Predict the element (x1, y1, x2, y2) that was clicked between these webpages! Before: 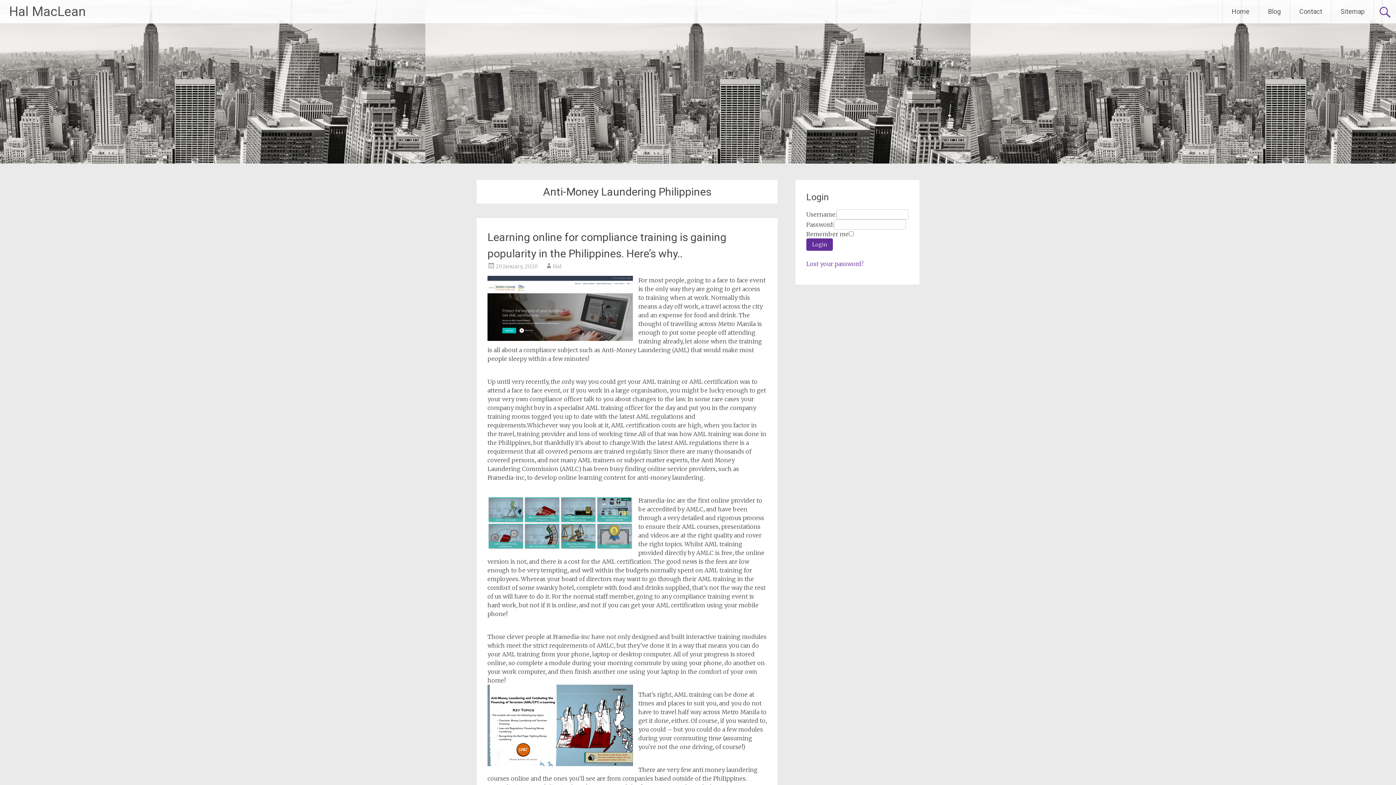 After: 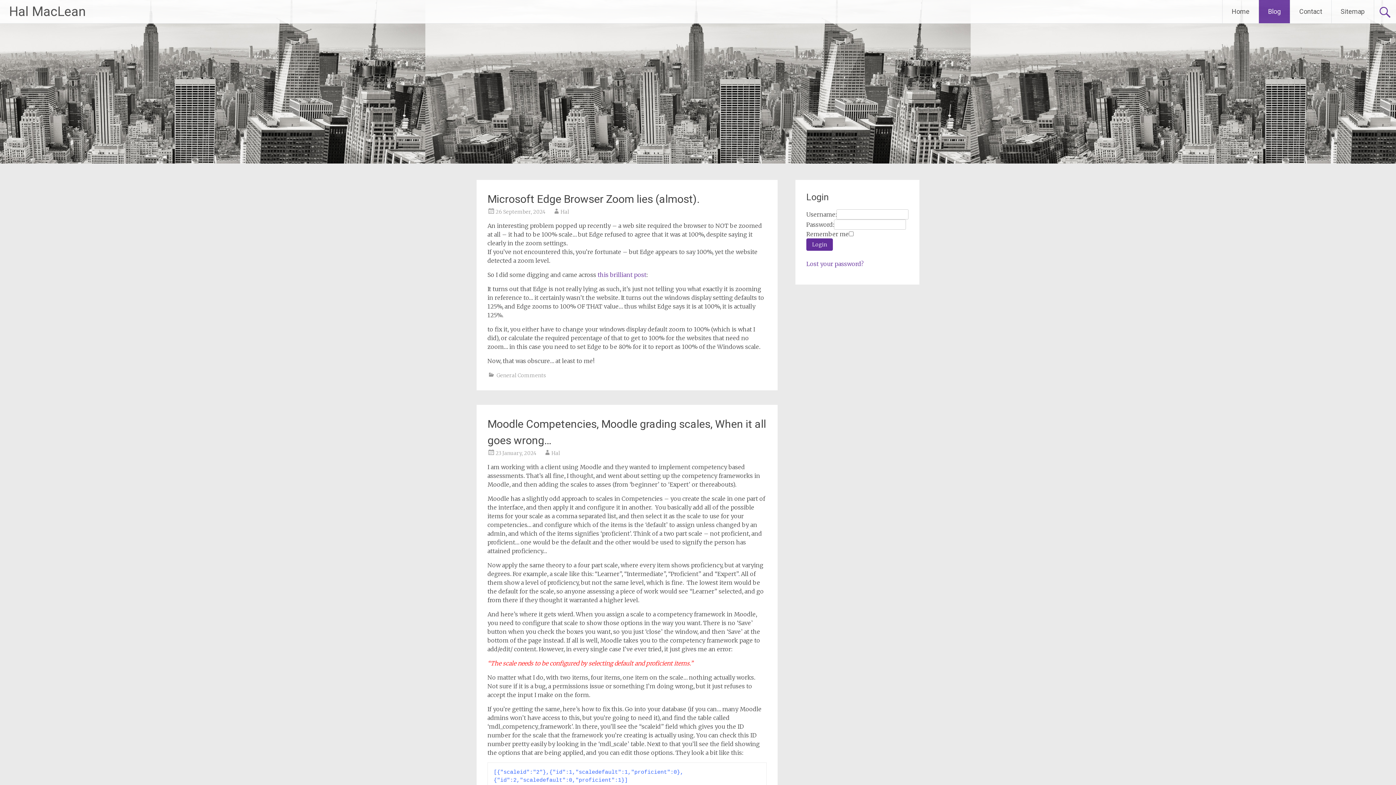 Action: bbox: (1259, 0, 1290, 23) label: Blog